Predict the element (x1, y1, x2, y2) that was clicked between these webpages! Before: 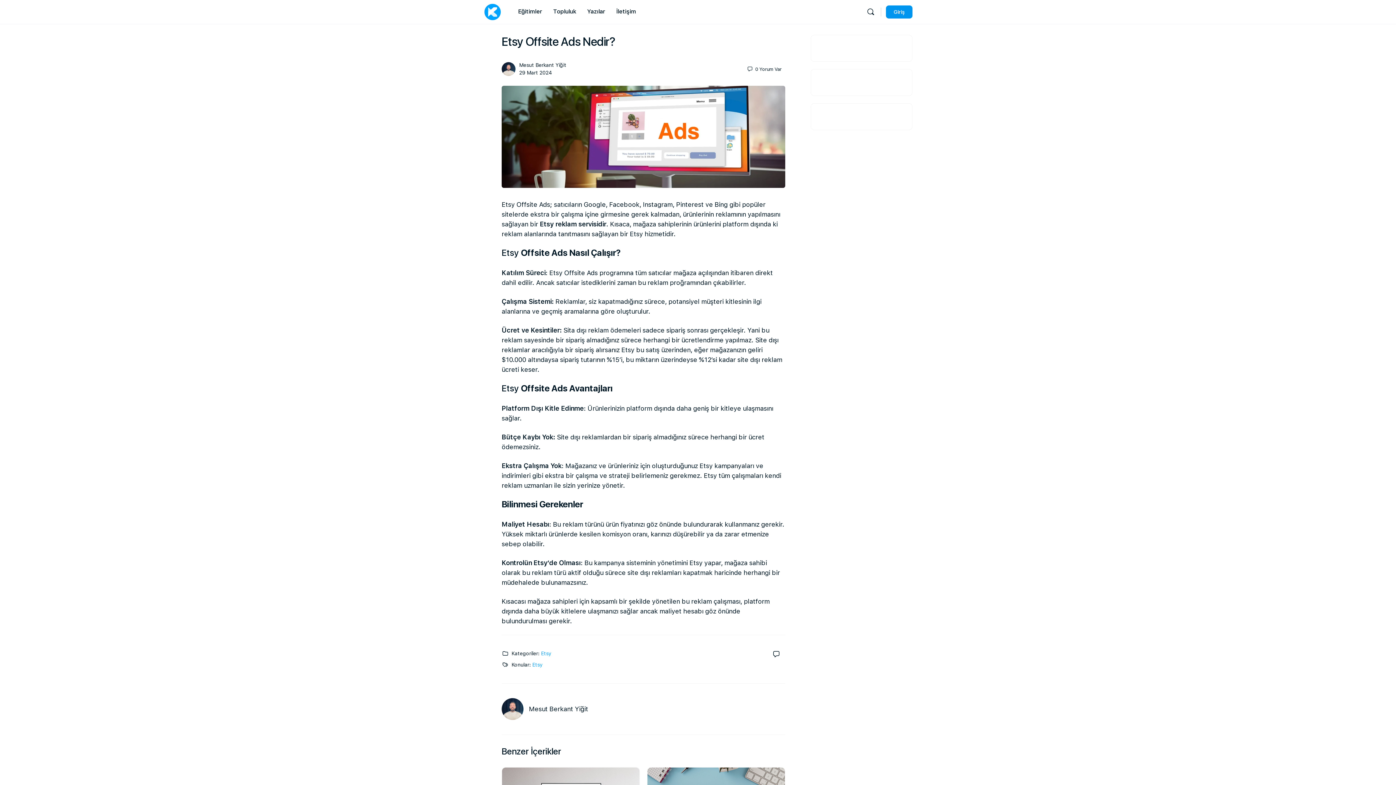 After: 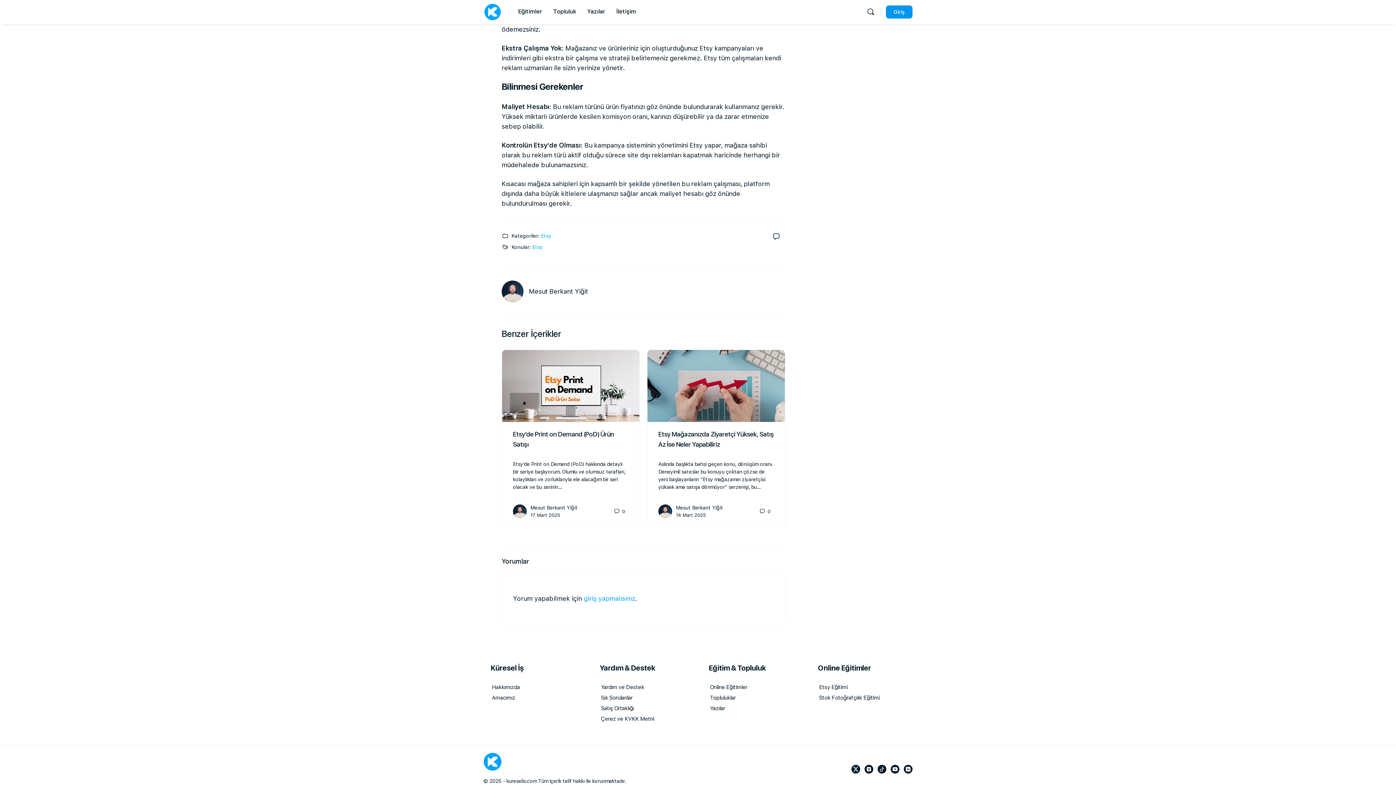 Action: bbox: (772, 649, 781, 659)